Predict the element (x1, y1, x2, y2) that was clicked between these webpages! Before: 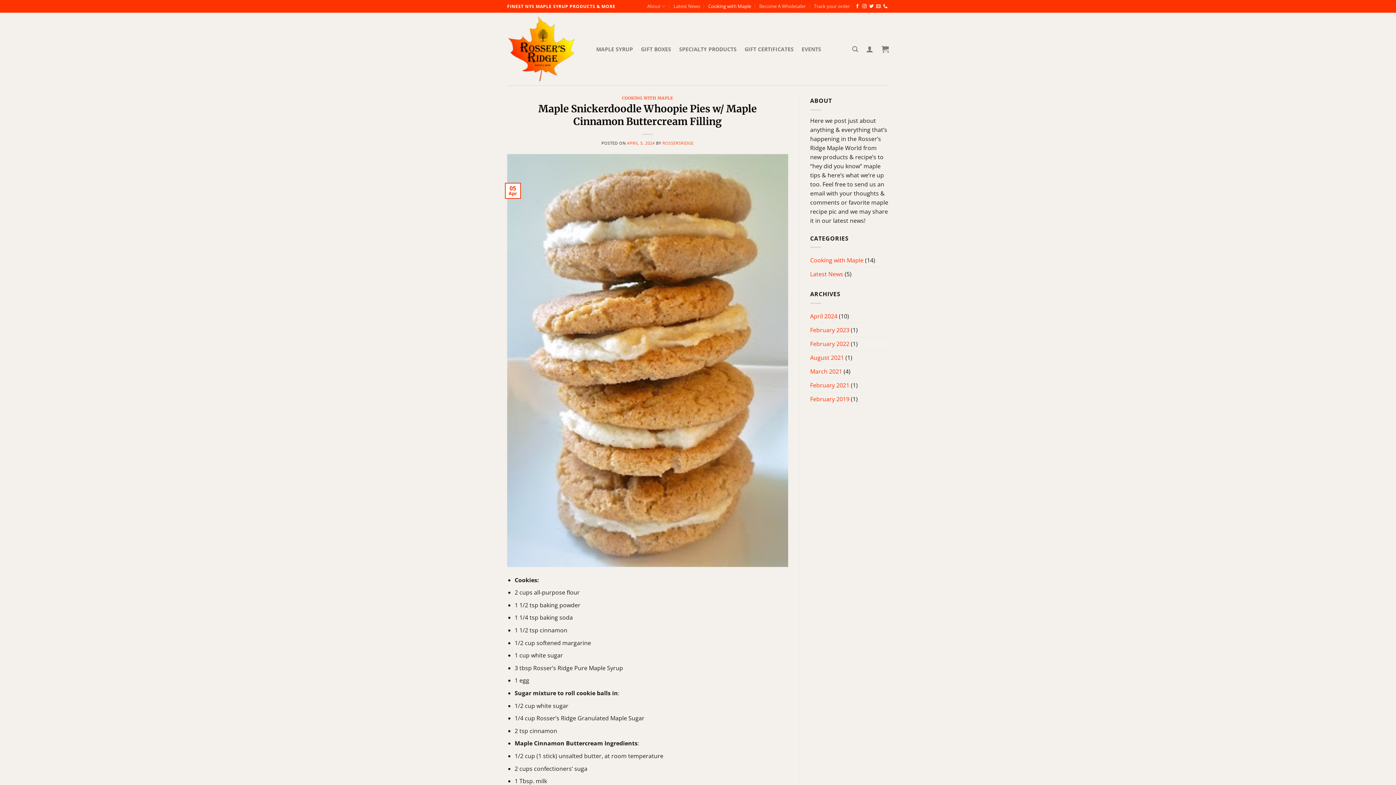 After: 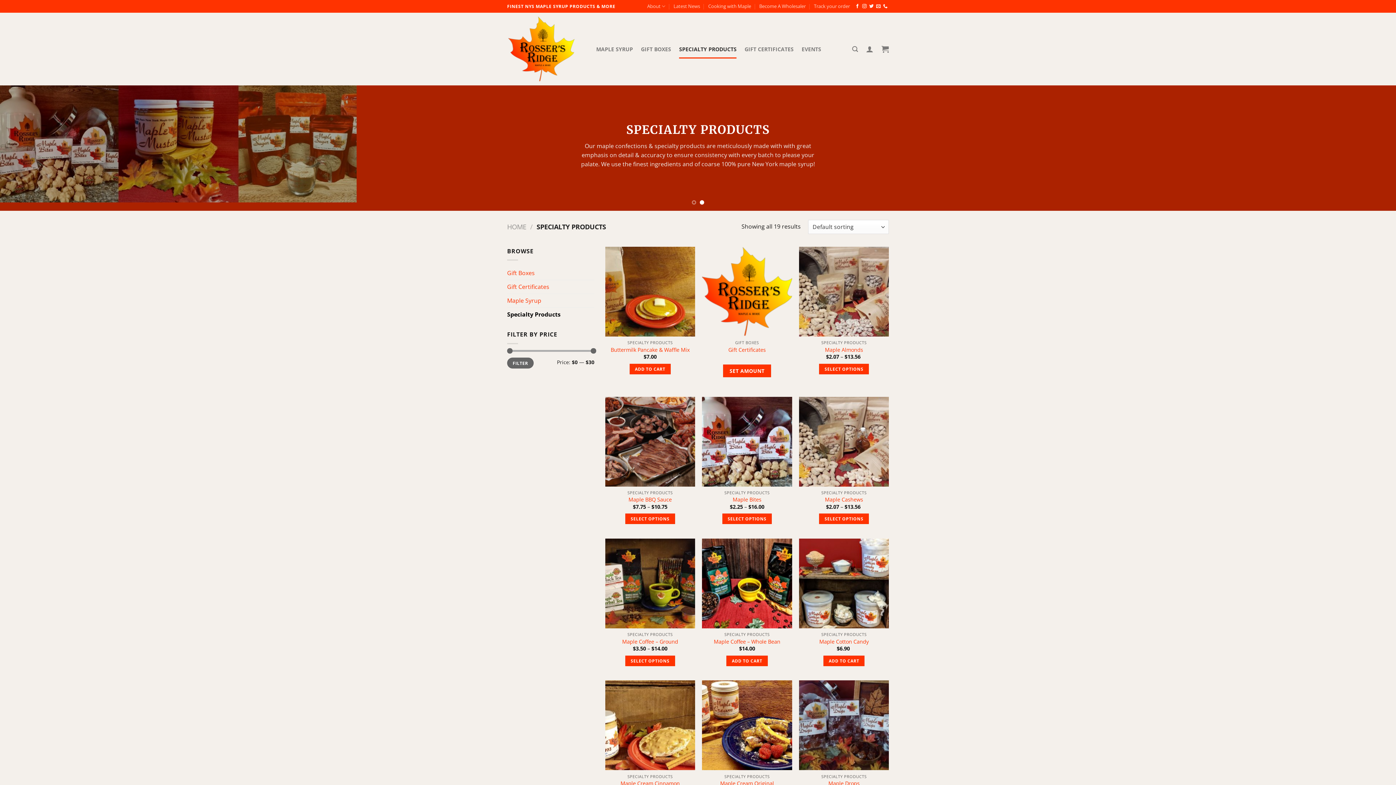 Action: label: SPECIALTY PRODUCTS bbox: (679, 39, 736, 58)